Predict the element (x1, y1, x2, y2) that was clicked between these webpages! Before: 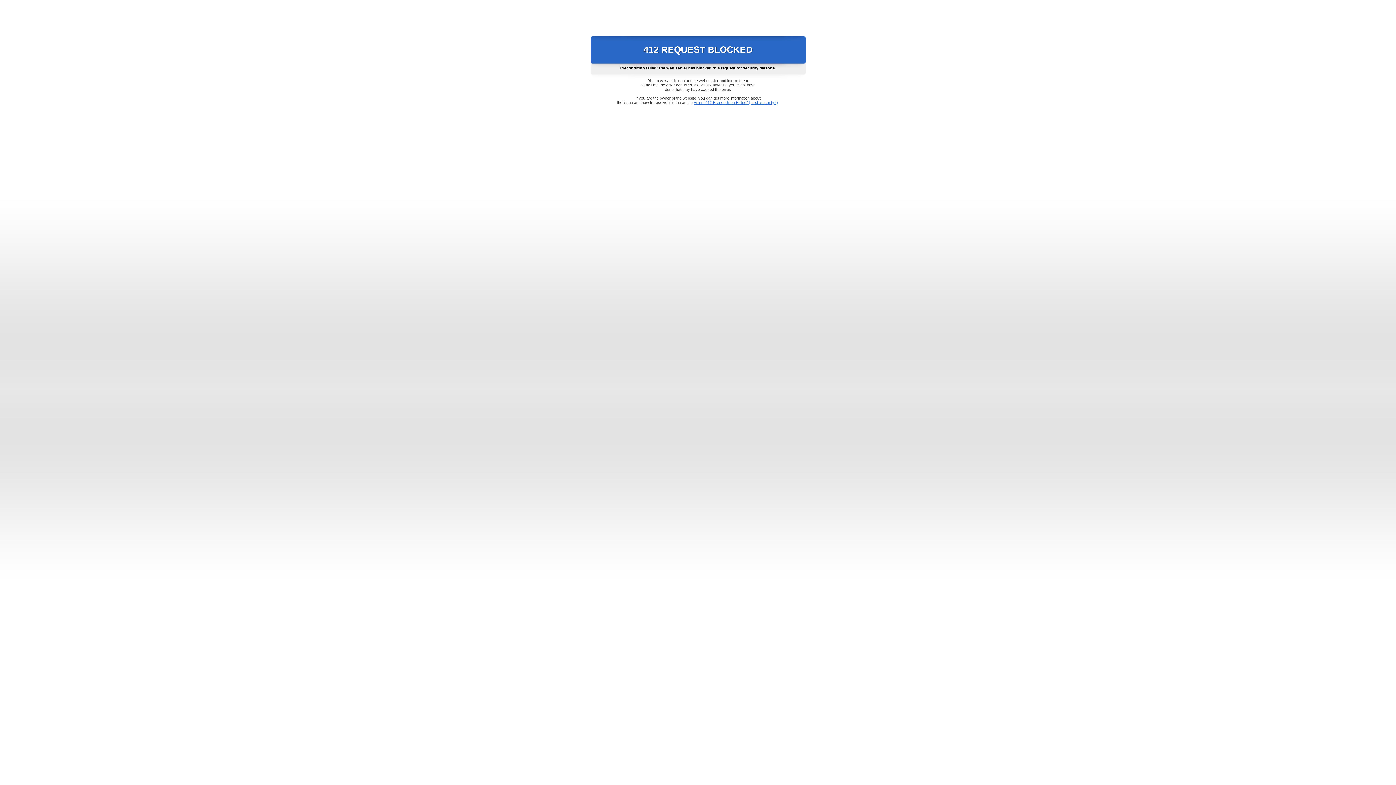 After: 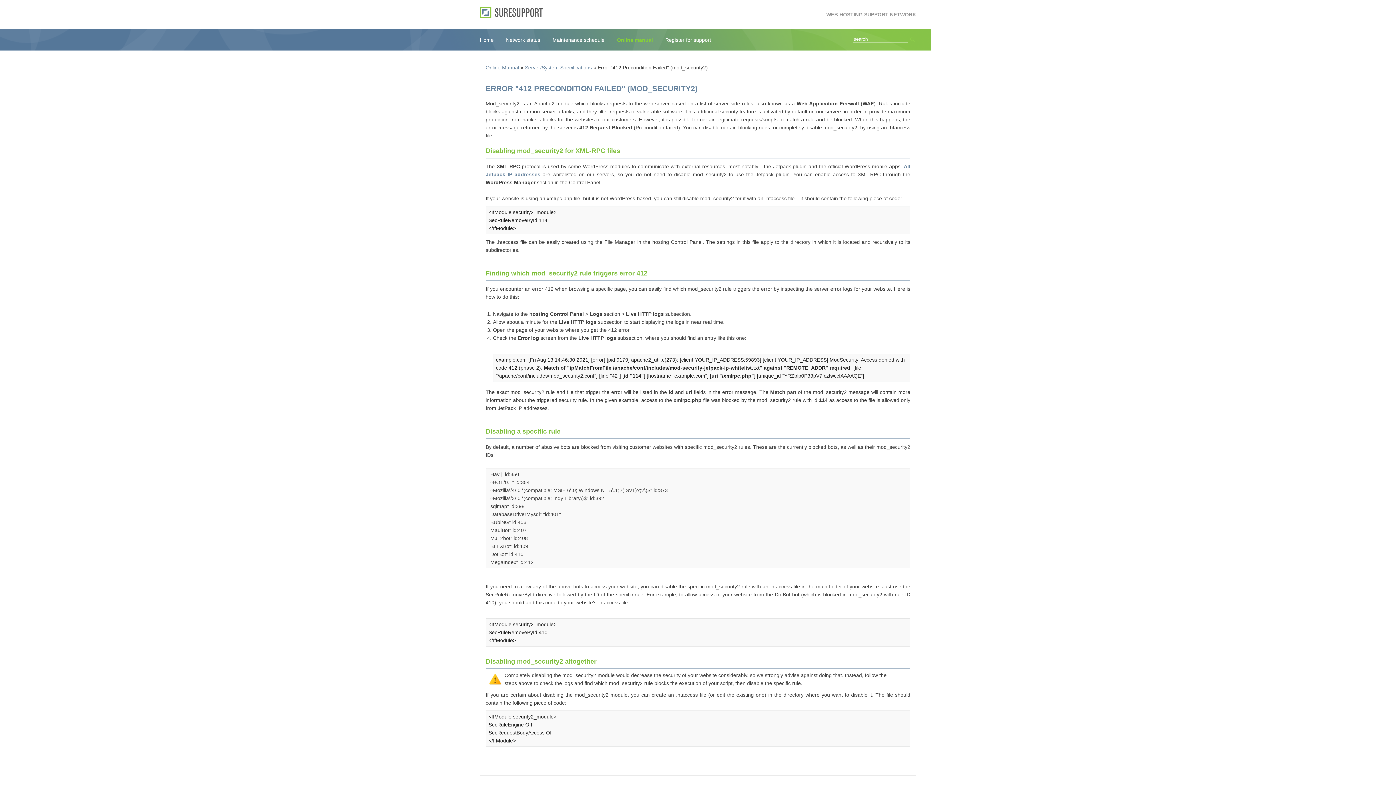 Action: bbox: (693, 100, 778, 104) label: Error "412 Precondition Failed" (mod_security2)